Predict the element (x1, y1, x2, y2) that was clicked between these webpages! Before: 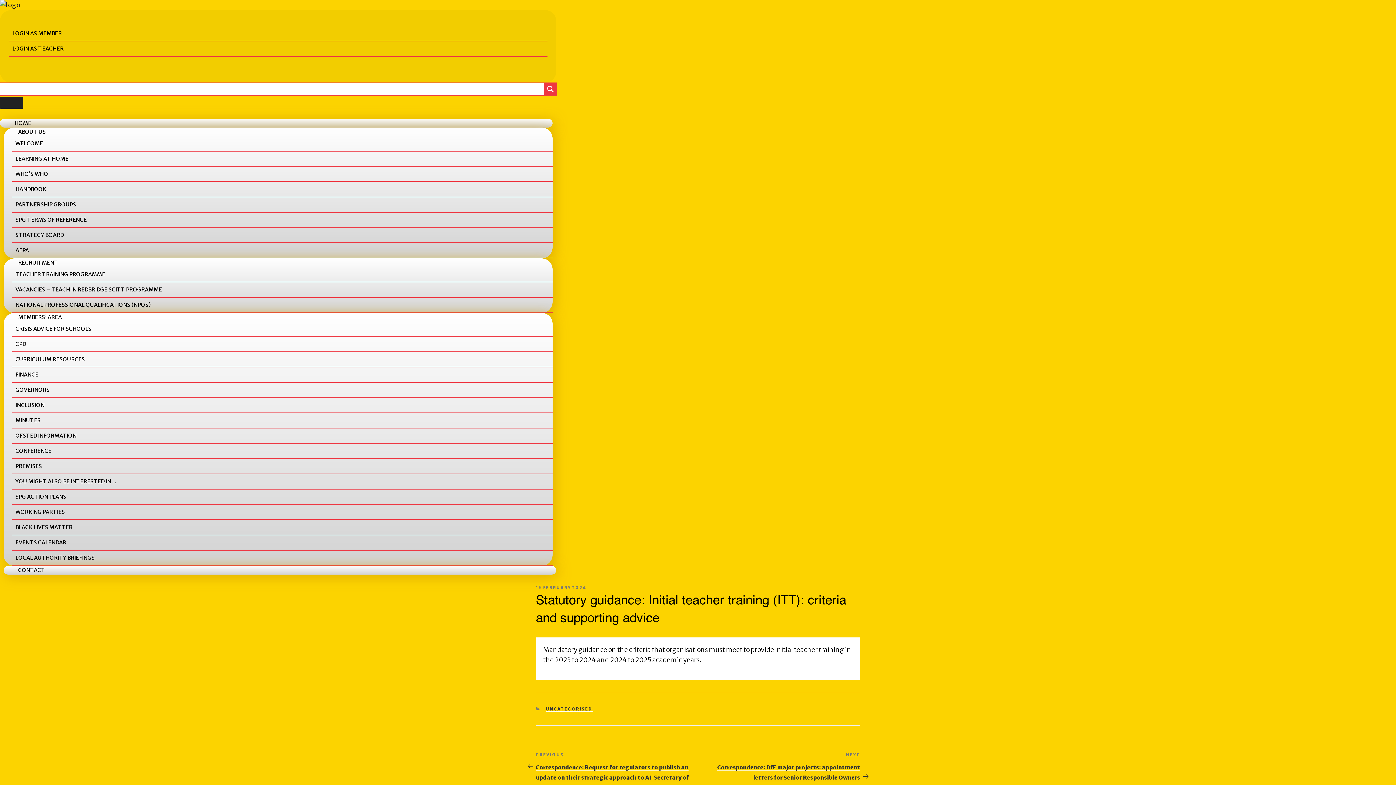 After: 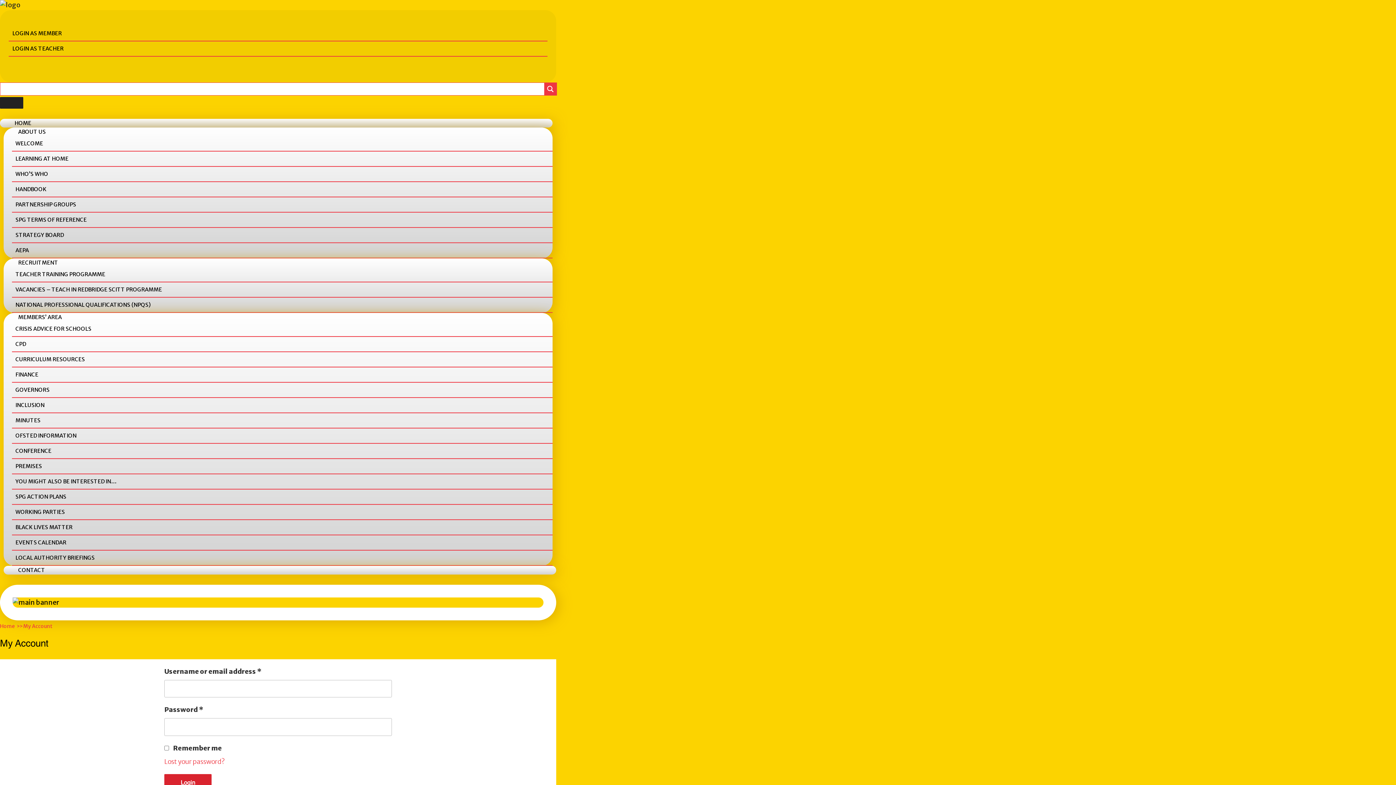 Action: label: LOGIN AS MEMBER bbox: (8, 28, 547, 38)